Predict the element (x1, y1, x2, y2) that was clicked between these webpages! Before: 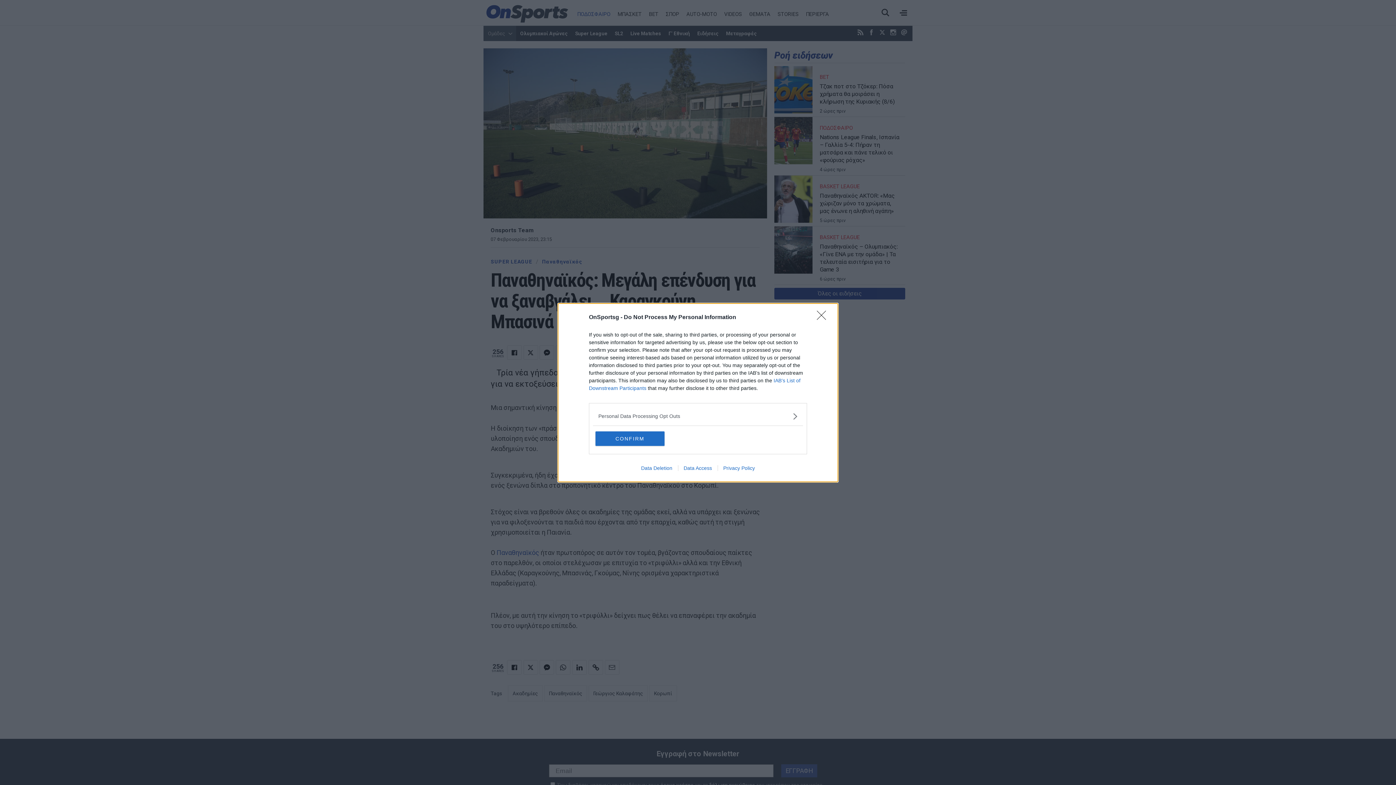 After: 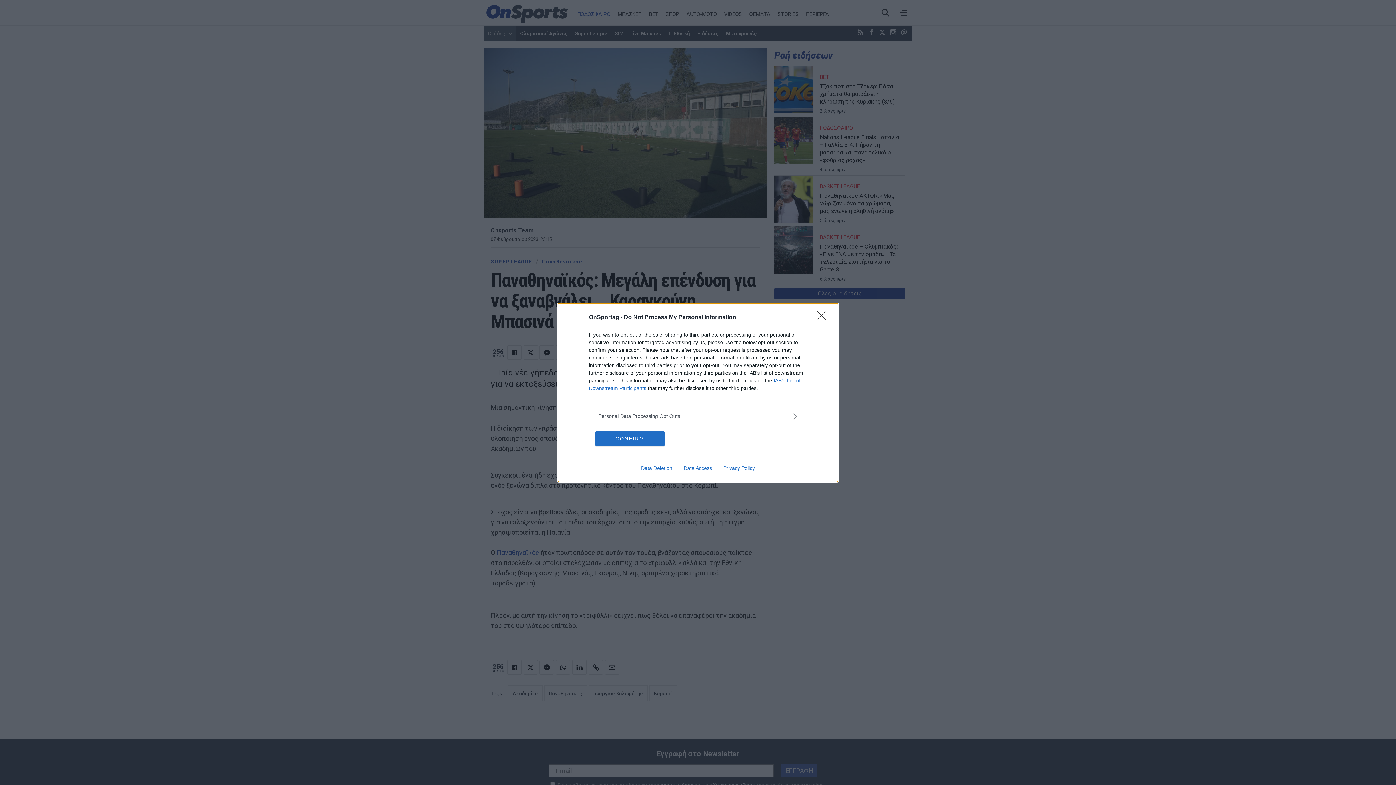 Action: label: Privacy Policy bbox: (717, 465, 760, 471)